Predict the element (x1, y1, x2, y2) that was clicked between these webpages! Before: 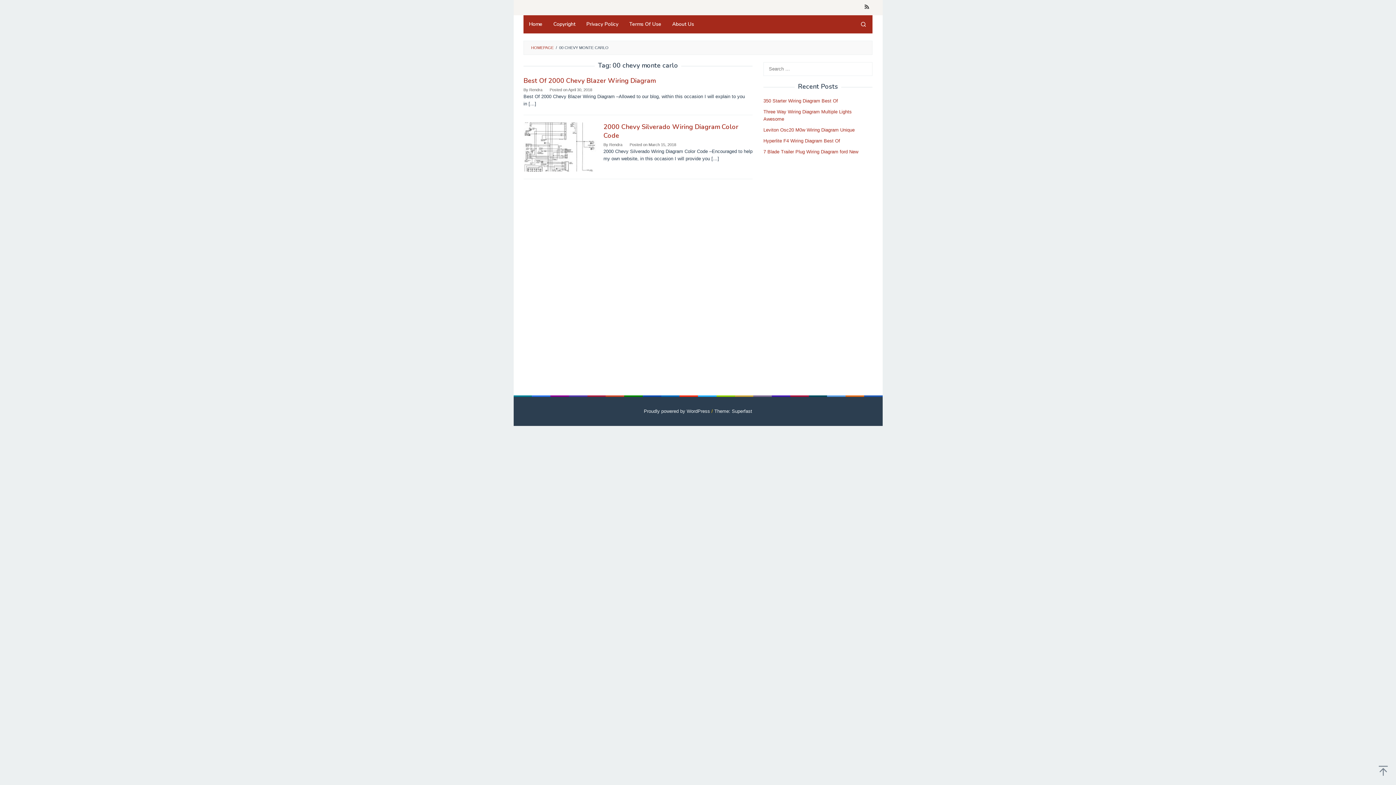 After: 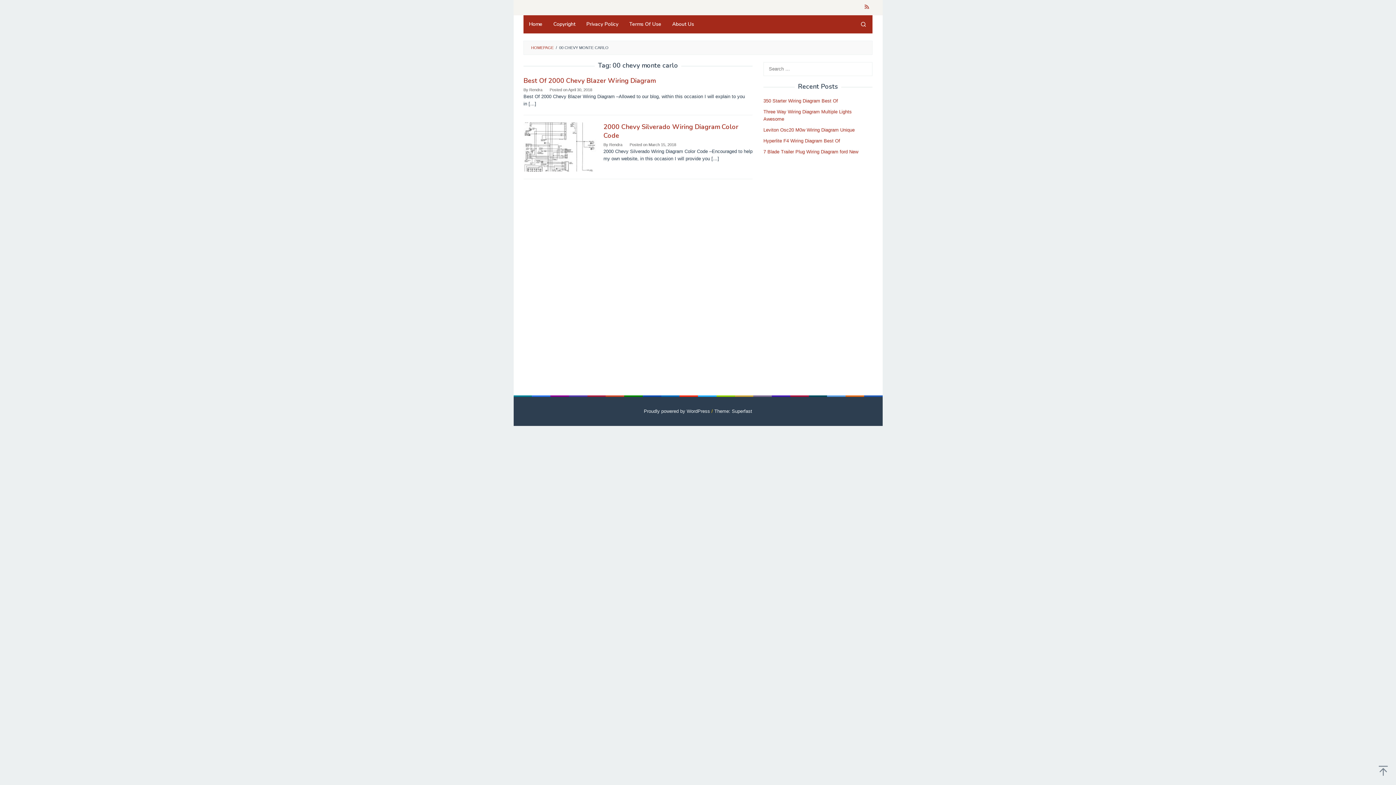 Action: bbox: (861, 0, 872, 15)